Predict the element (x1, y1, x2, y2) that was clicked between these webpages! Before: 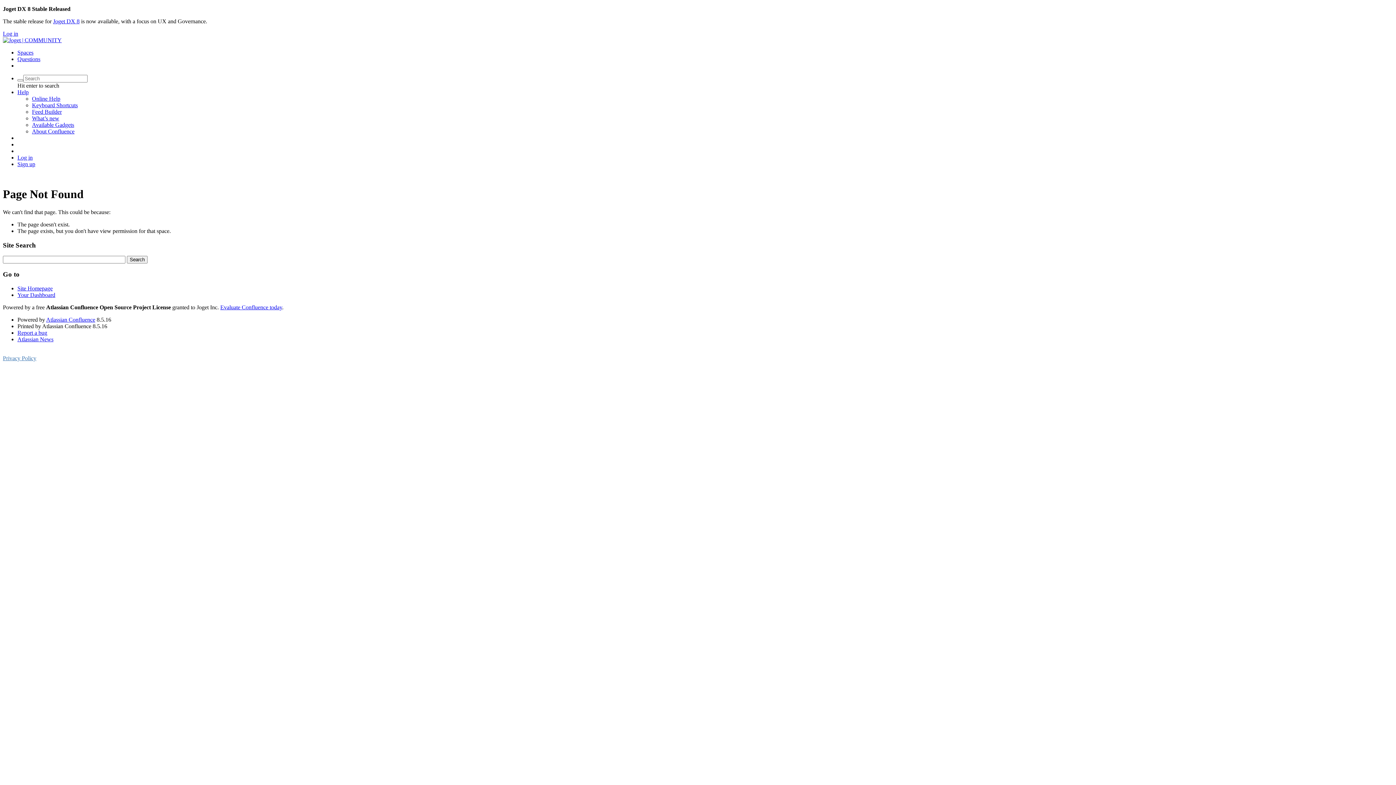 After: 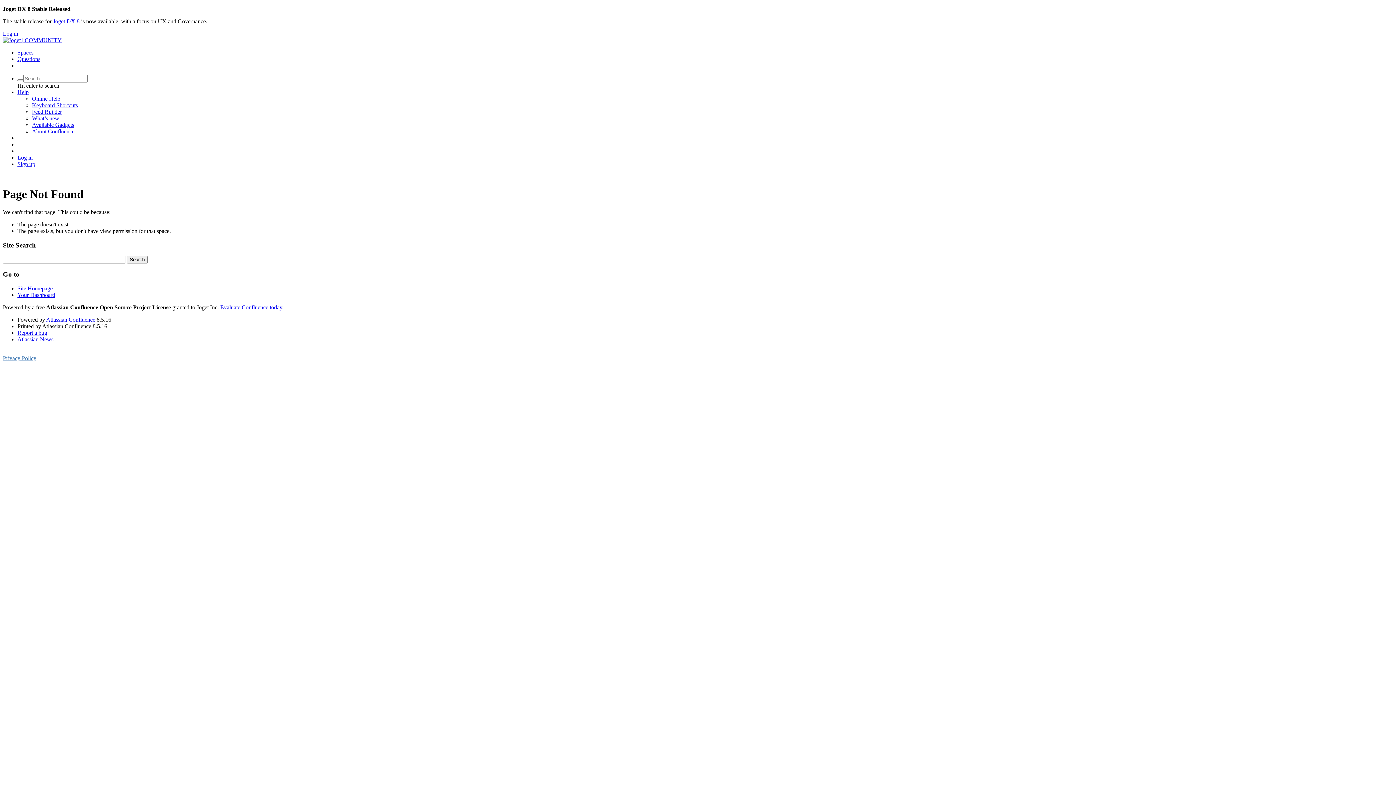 Action: bbox: (32, 108, 61, 114) label: Feed Builder